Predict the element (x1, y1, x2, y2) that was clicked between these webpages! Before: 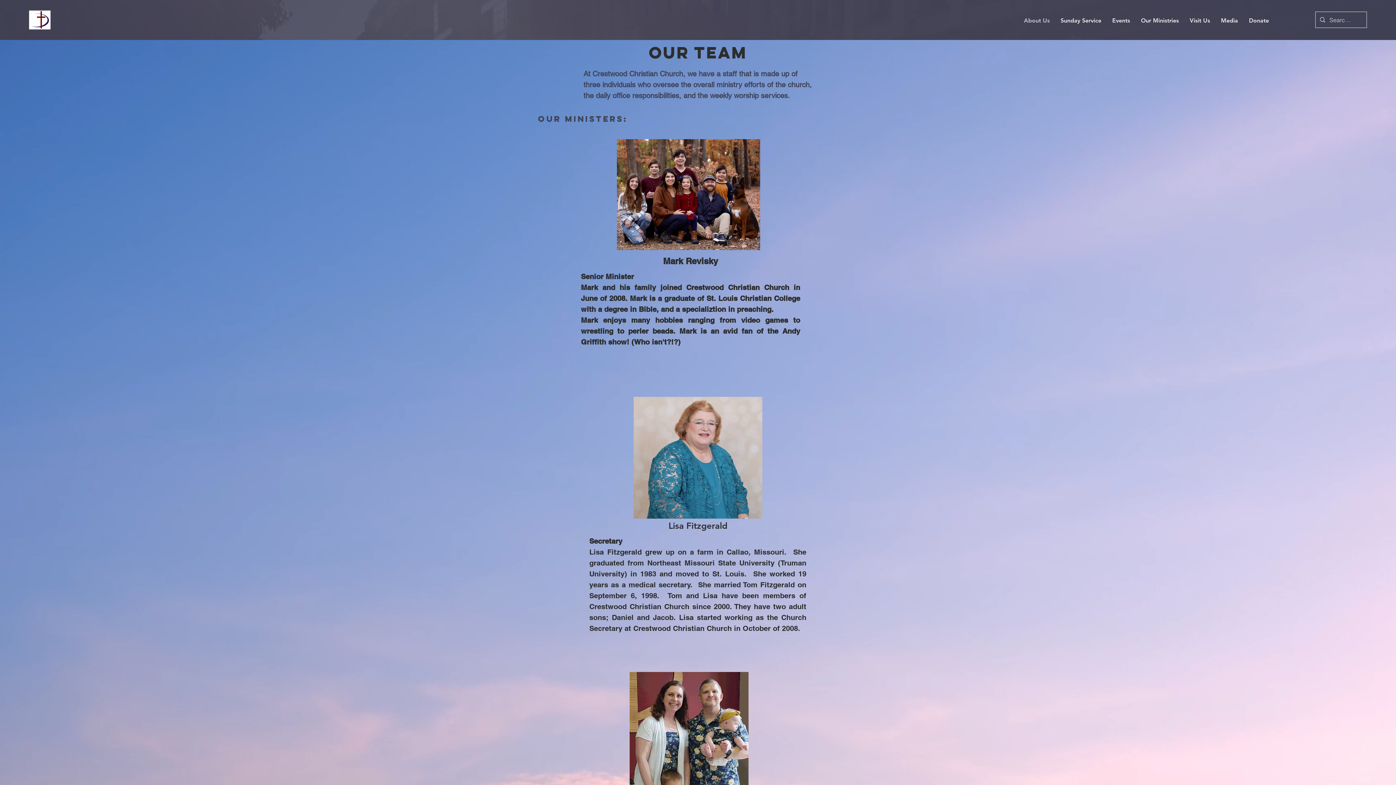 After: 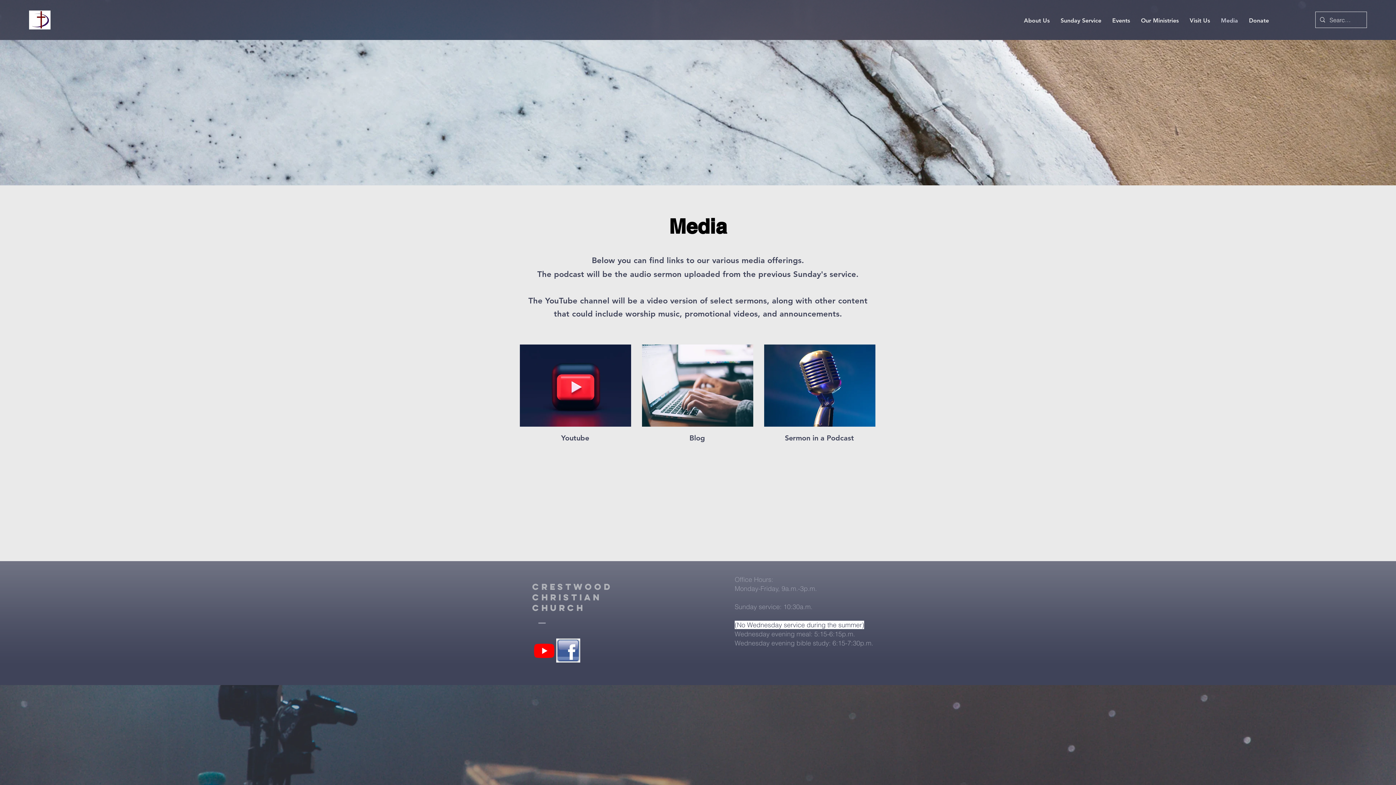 Action: label: Media bbox: (1215, 11, 1243, 29)